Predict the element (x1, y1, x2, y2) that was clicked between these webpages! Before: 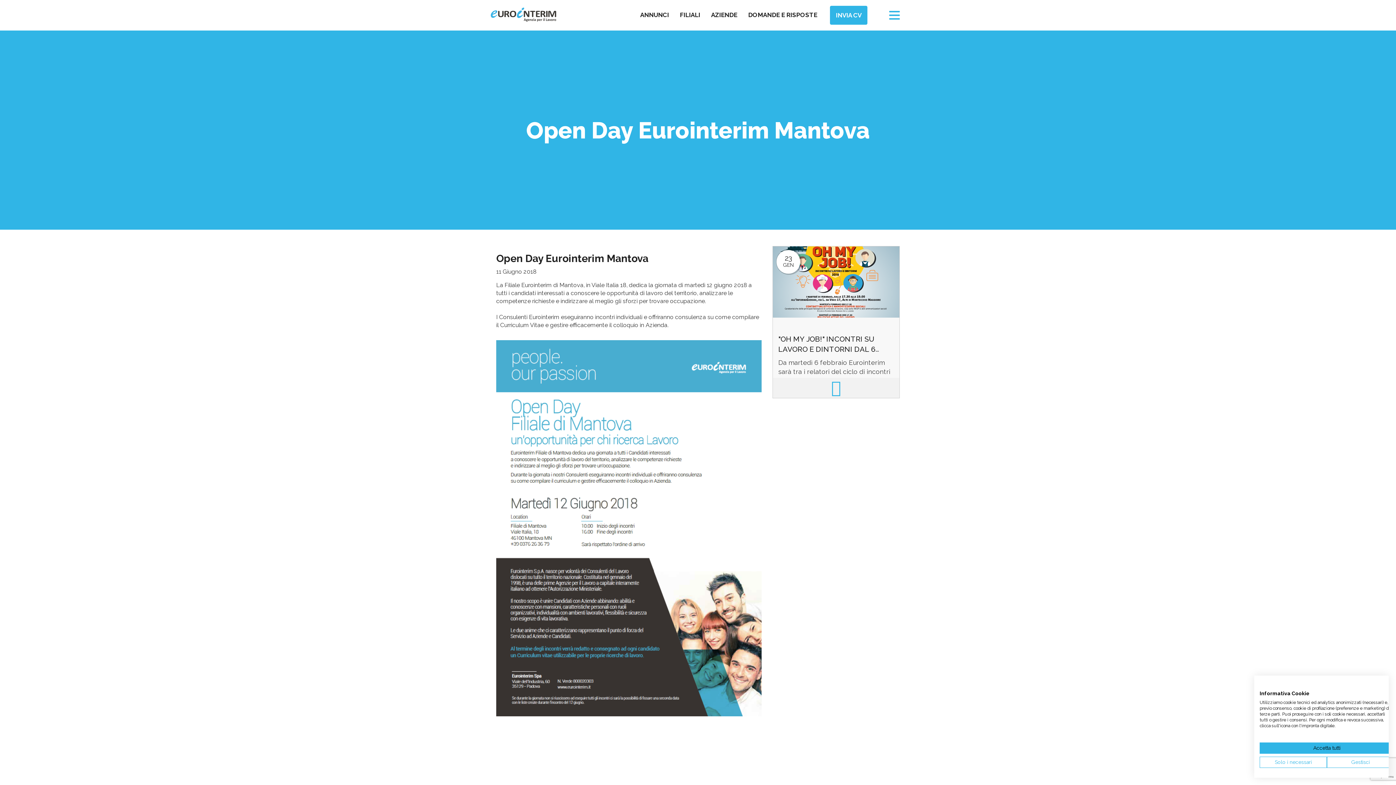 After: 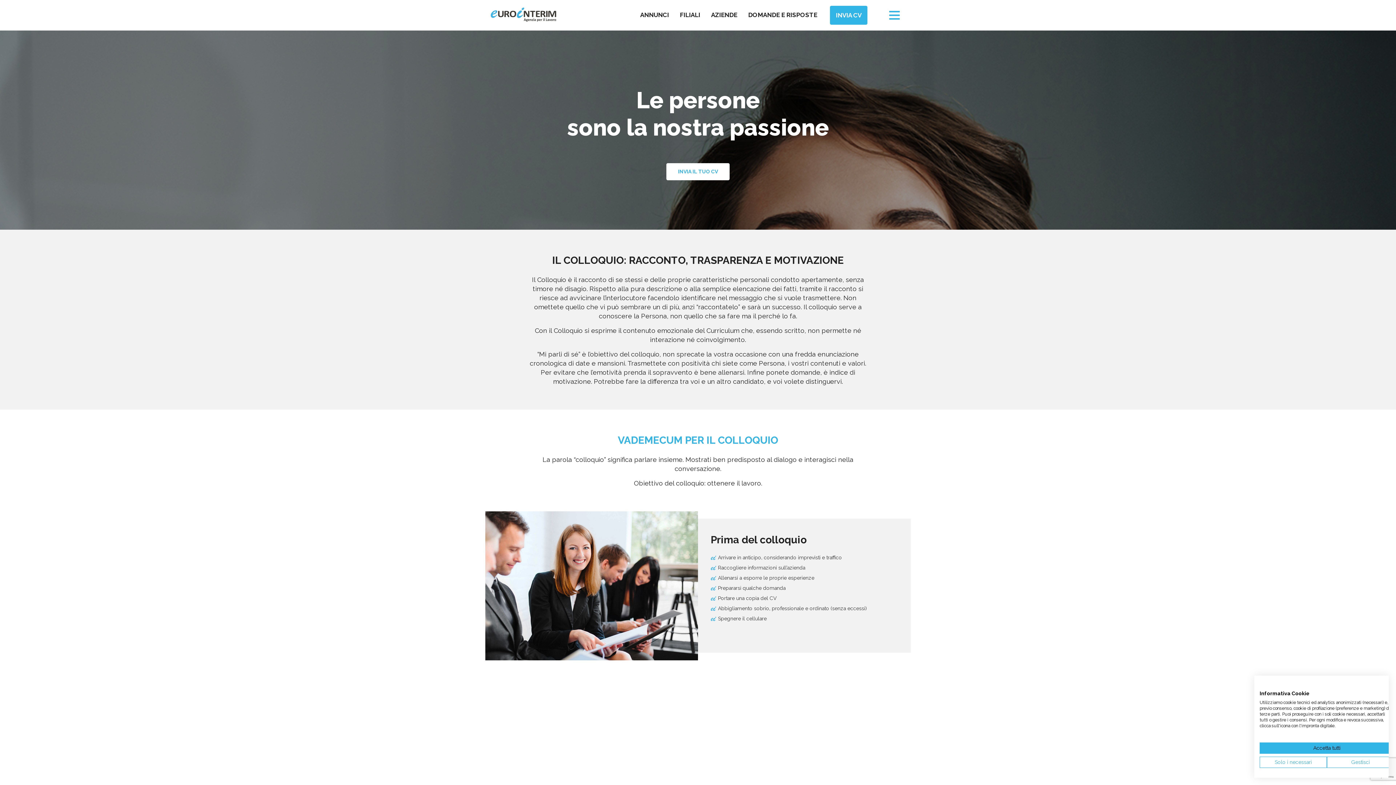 Action: bbox: (830, 6, 867, 24) label: INVIA CV